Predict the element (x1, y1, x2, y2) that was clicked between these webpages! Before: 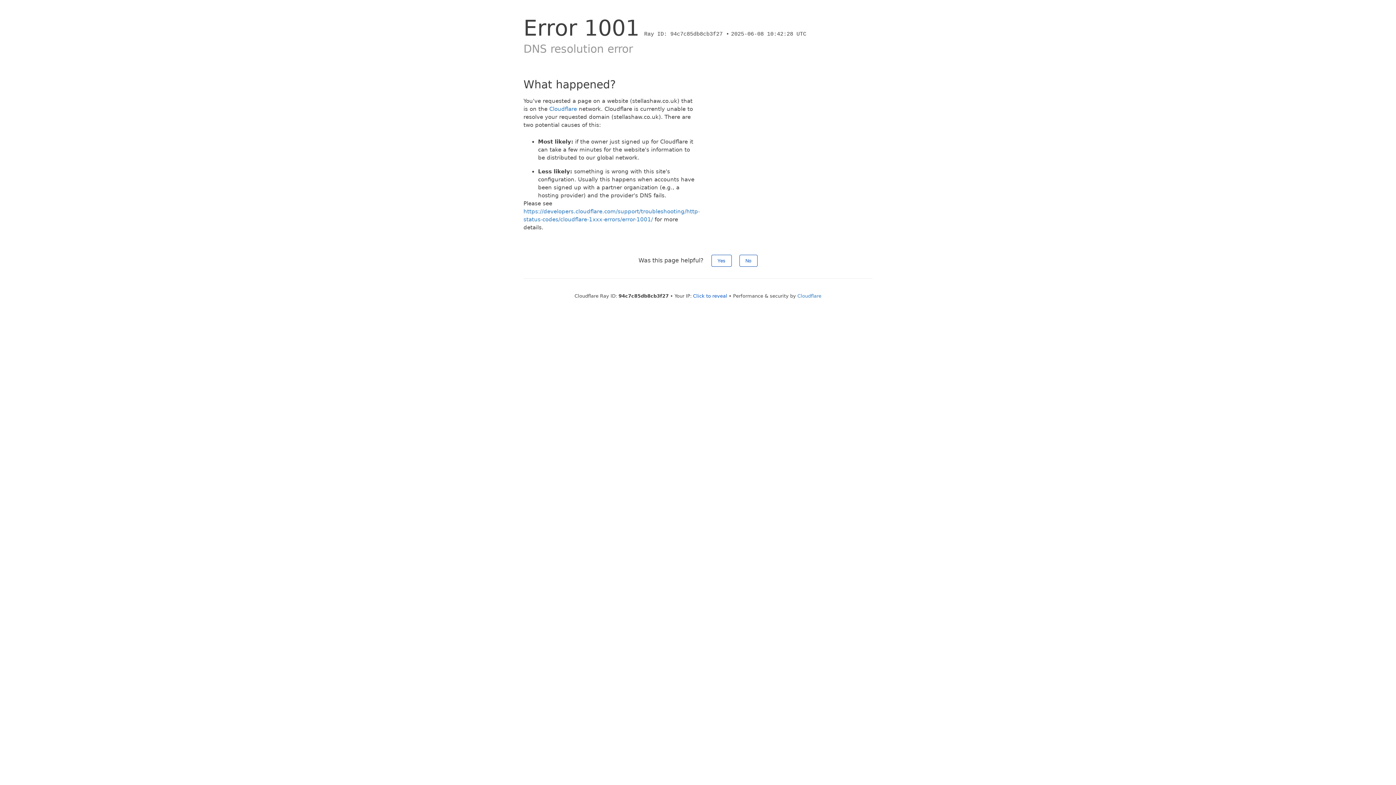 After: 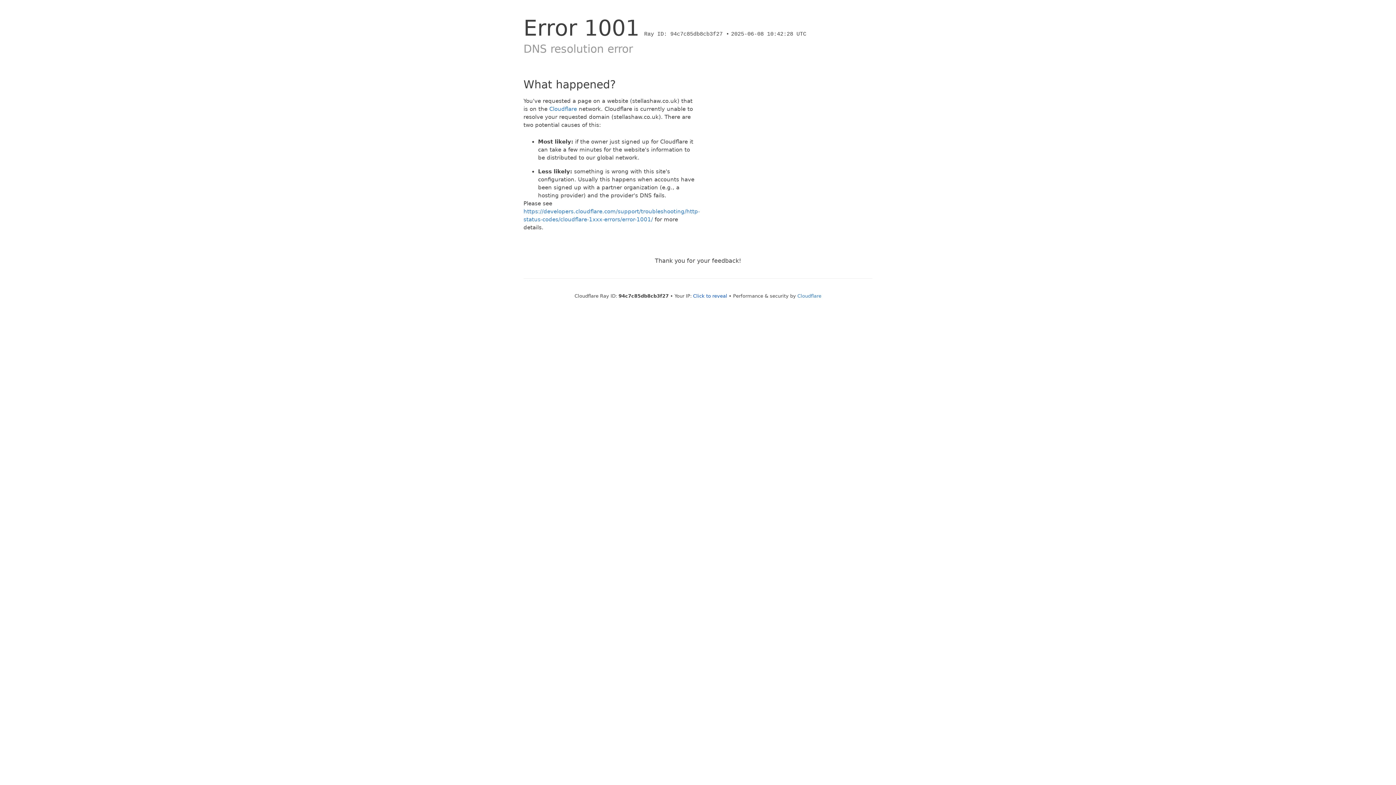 Action: label: No bbox: (739, 254, 757, 266)